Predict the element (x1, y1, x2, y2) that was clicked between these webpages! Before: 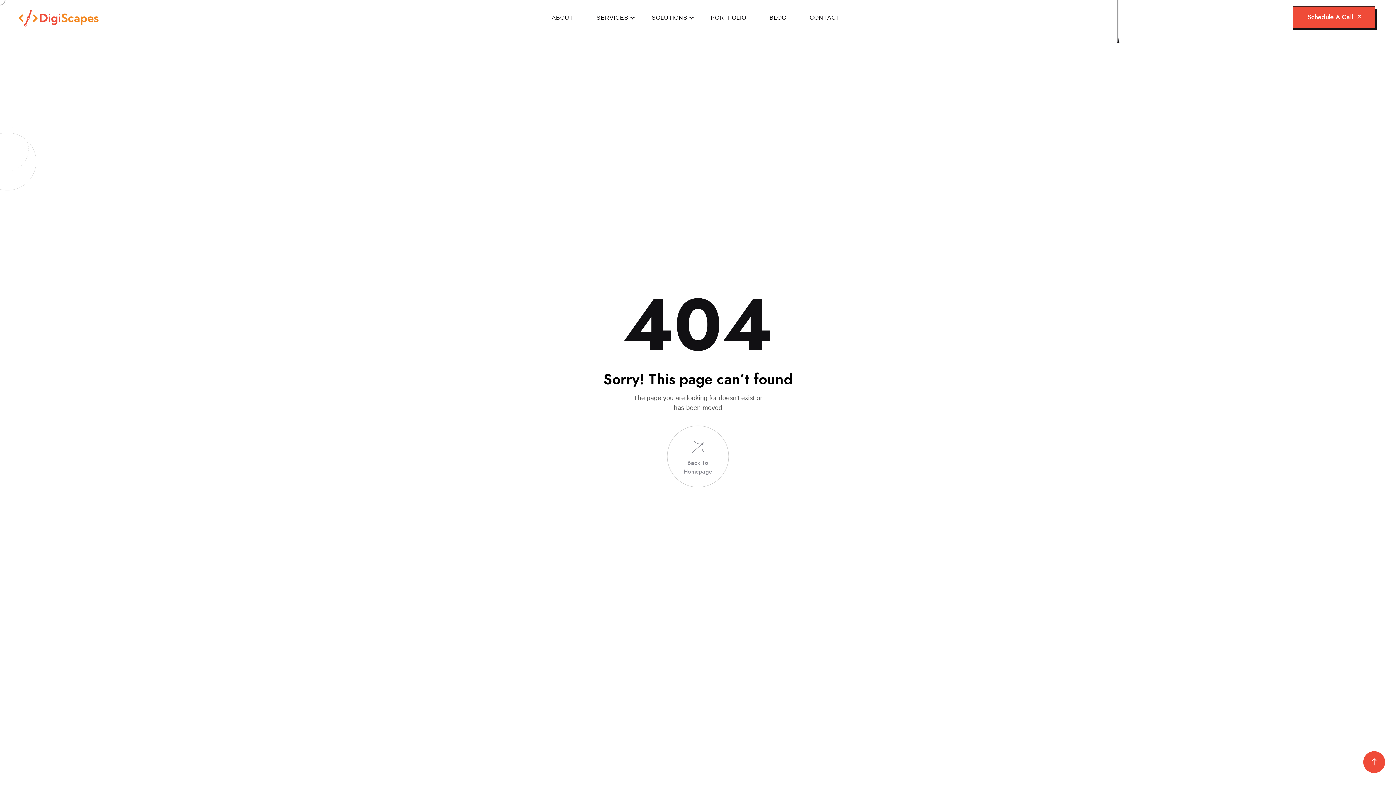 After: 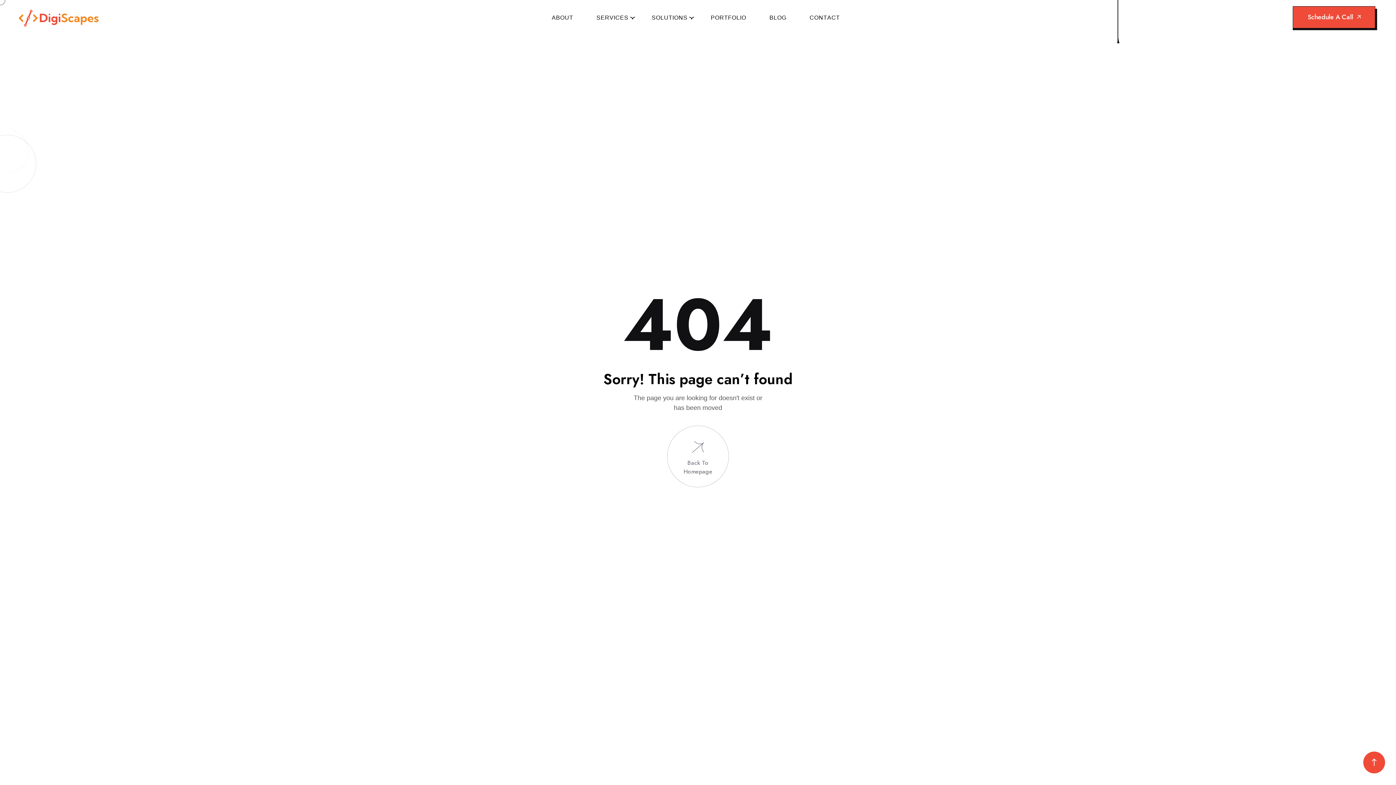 Action: bbox: (667, 425, 729, 487) label: Back To
Homepage